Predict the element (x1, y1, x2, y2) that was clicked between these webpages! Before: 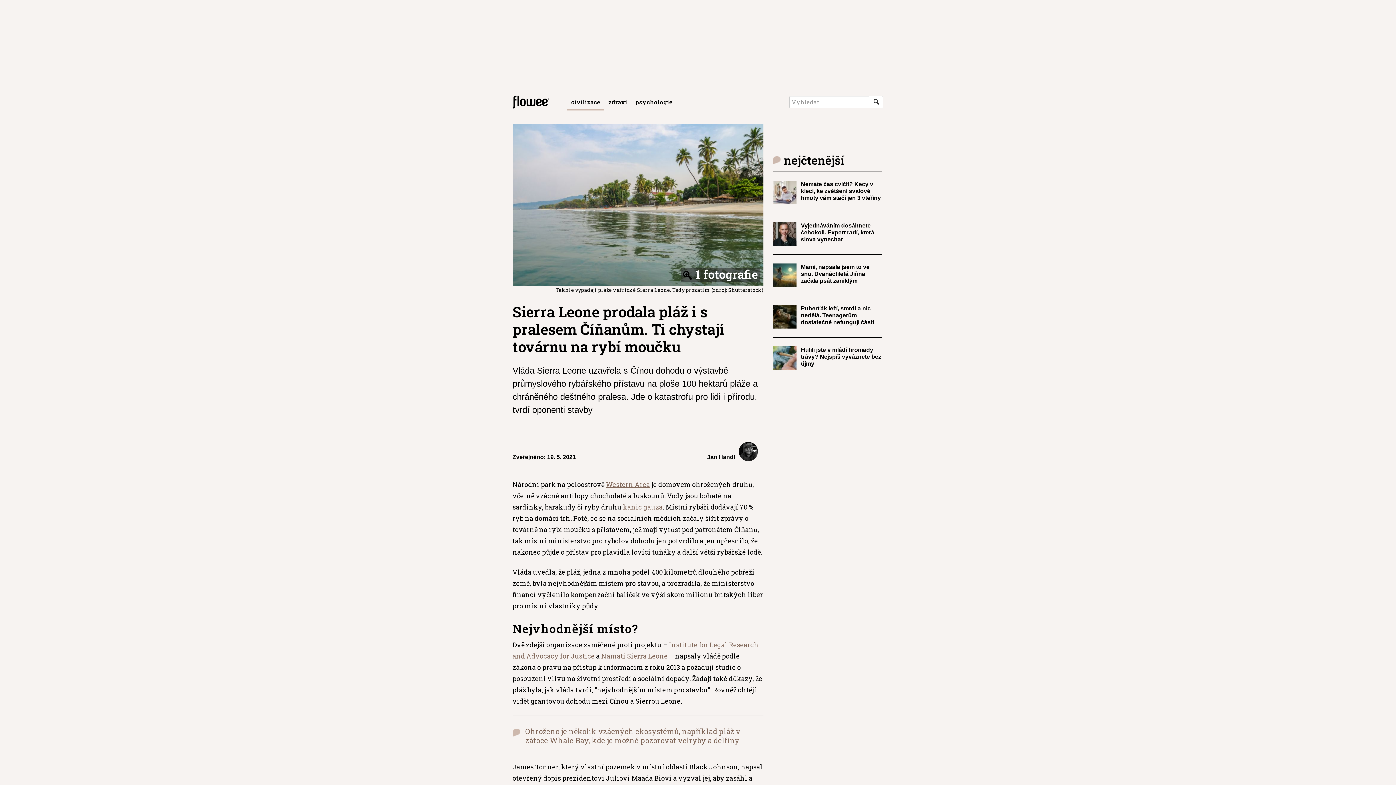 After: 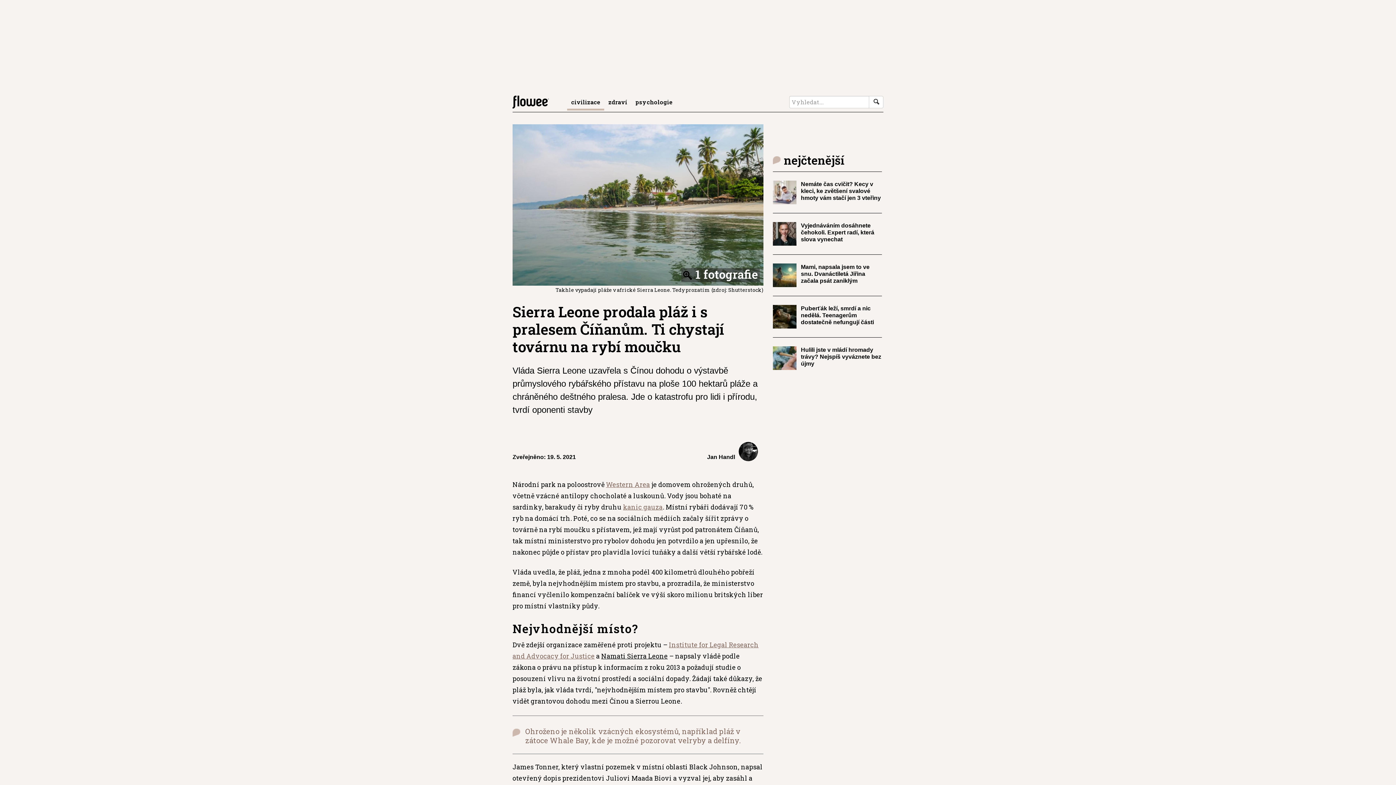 Action: label: Namati Sierra Leone bbox: (601, 651, 668, 660)